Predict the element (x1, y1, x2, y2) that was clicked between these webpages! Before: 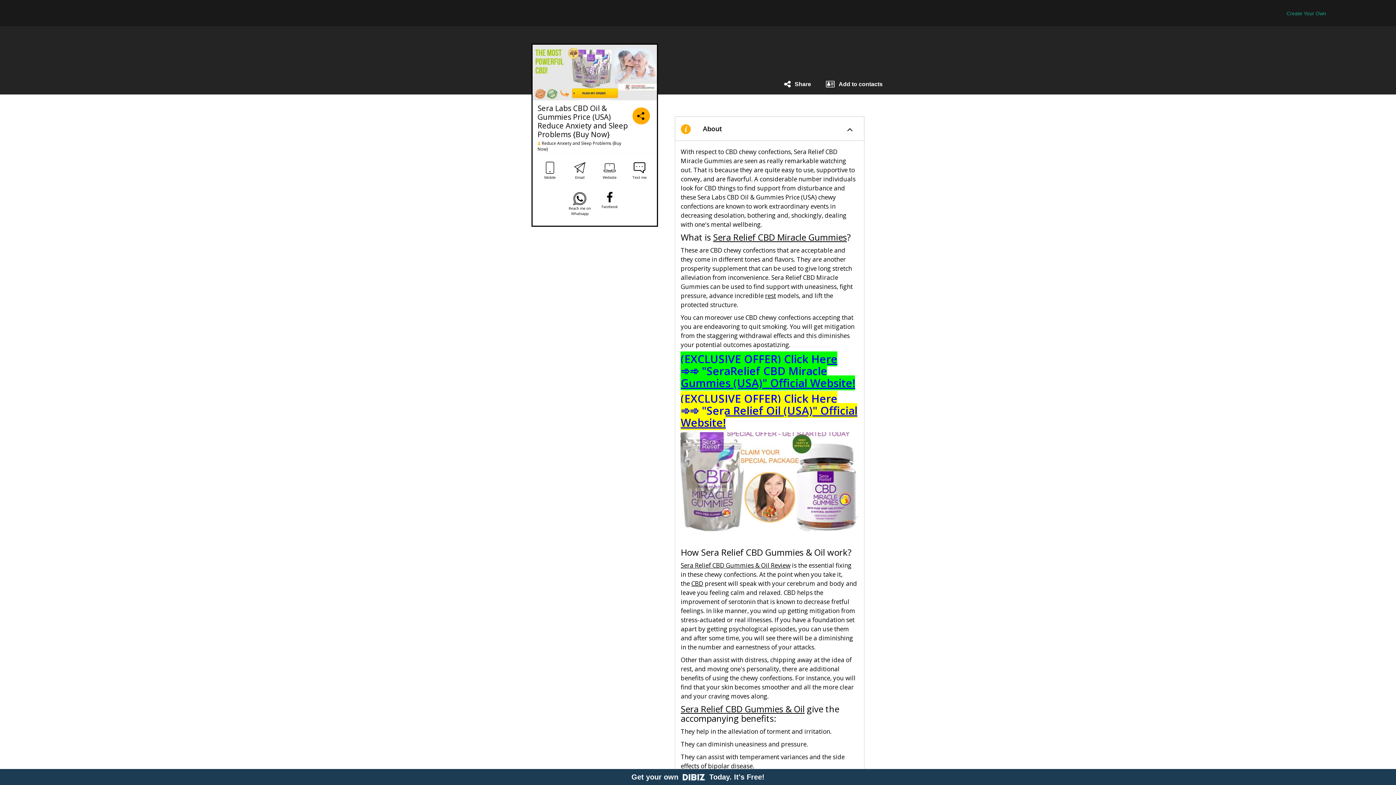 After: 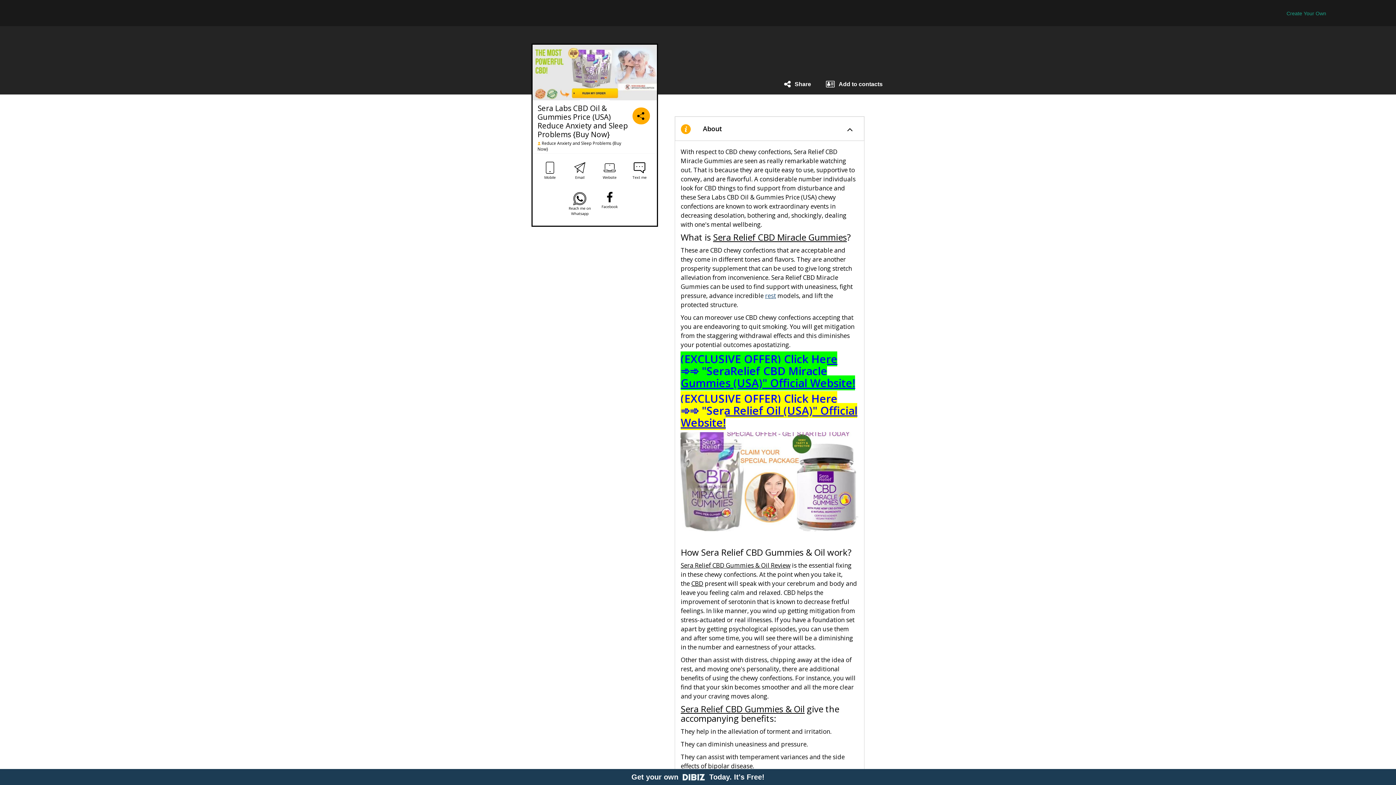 Action: bbox: (765, 291, 776, 300) label: rest